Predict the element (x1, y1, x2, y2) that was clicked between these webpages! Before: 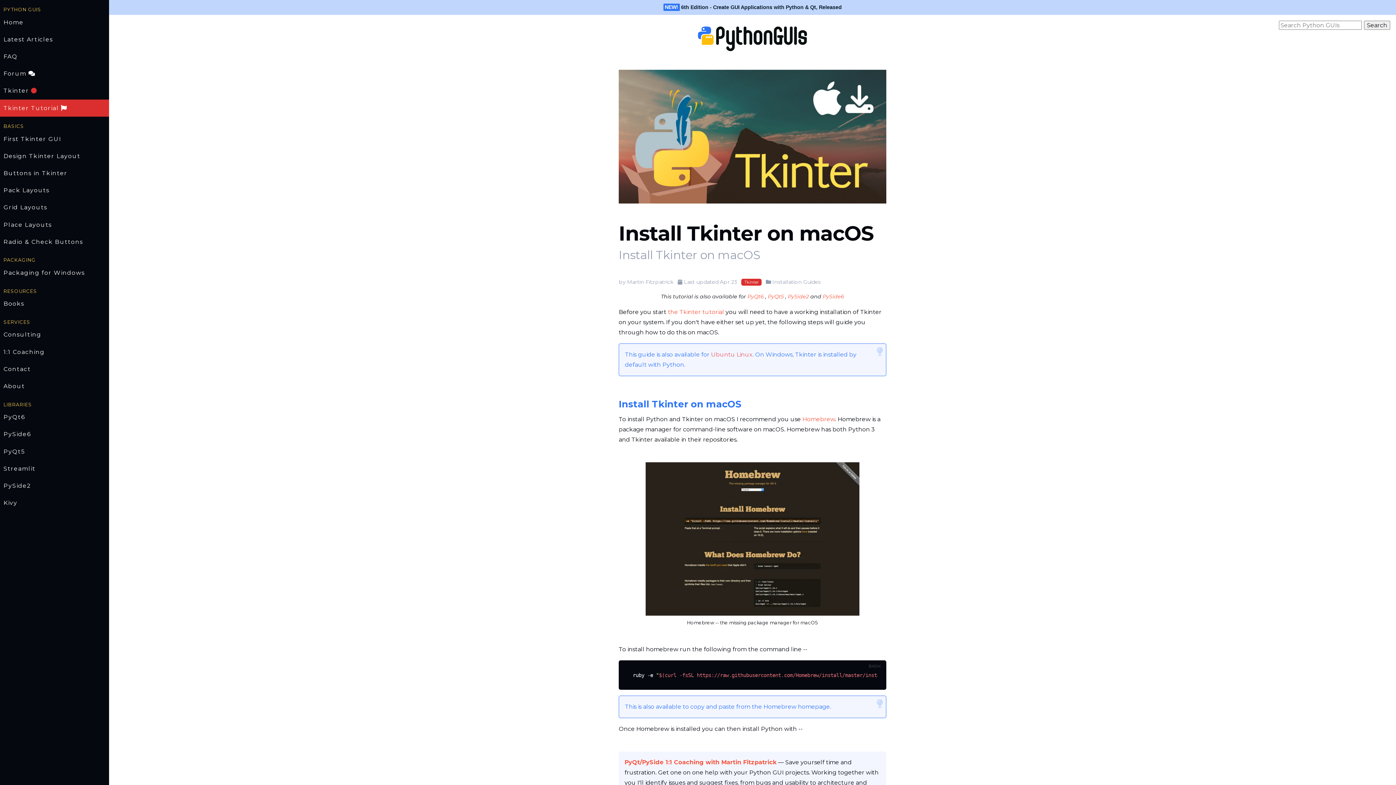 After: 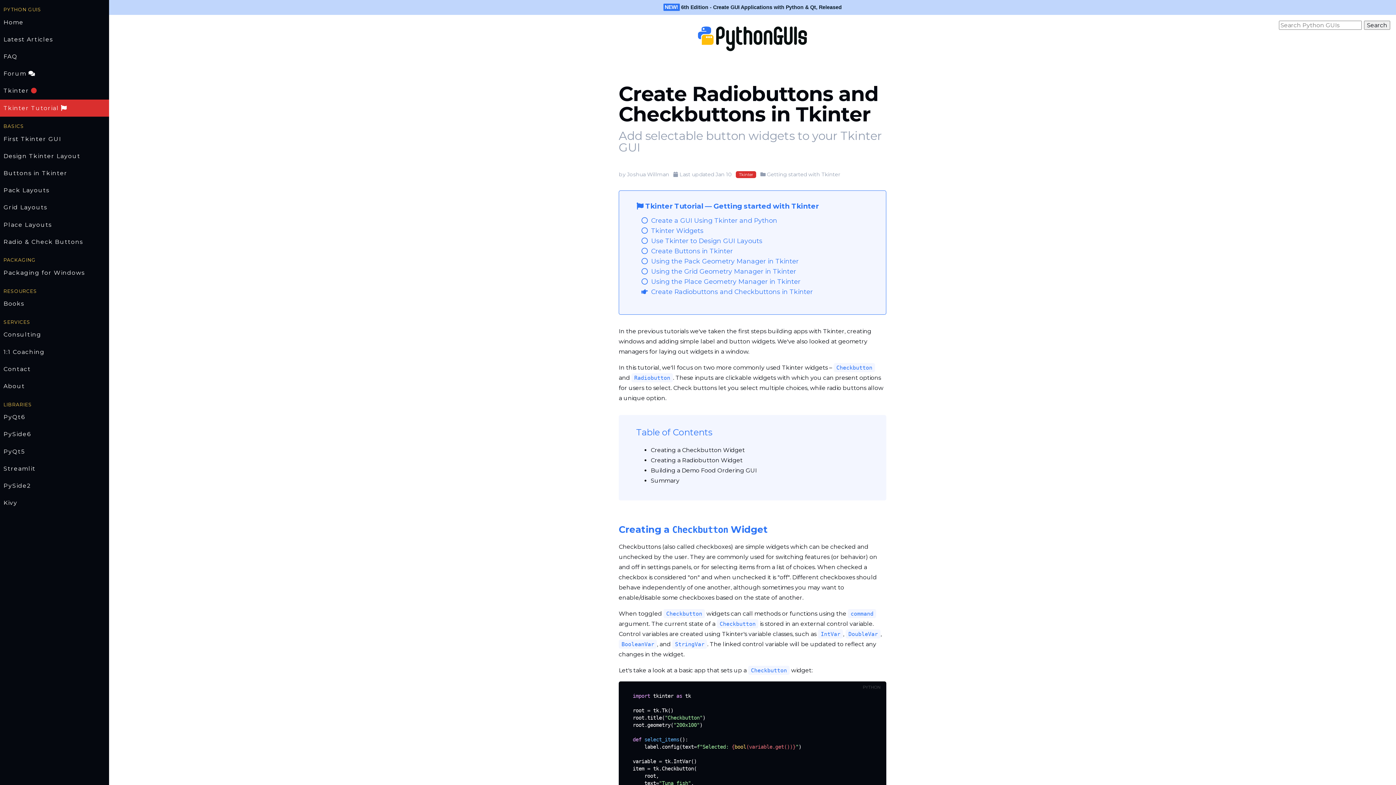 Action: bbox: (0, 233, 109, 250) label: Radio & Check Buttons